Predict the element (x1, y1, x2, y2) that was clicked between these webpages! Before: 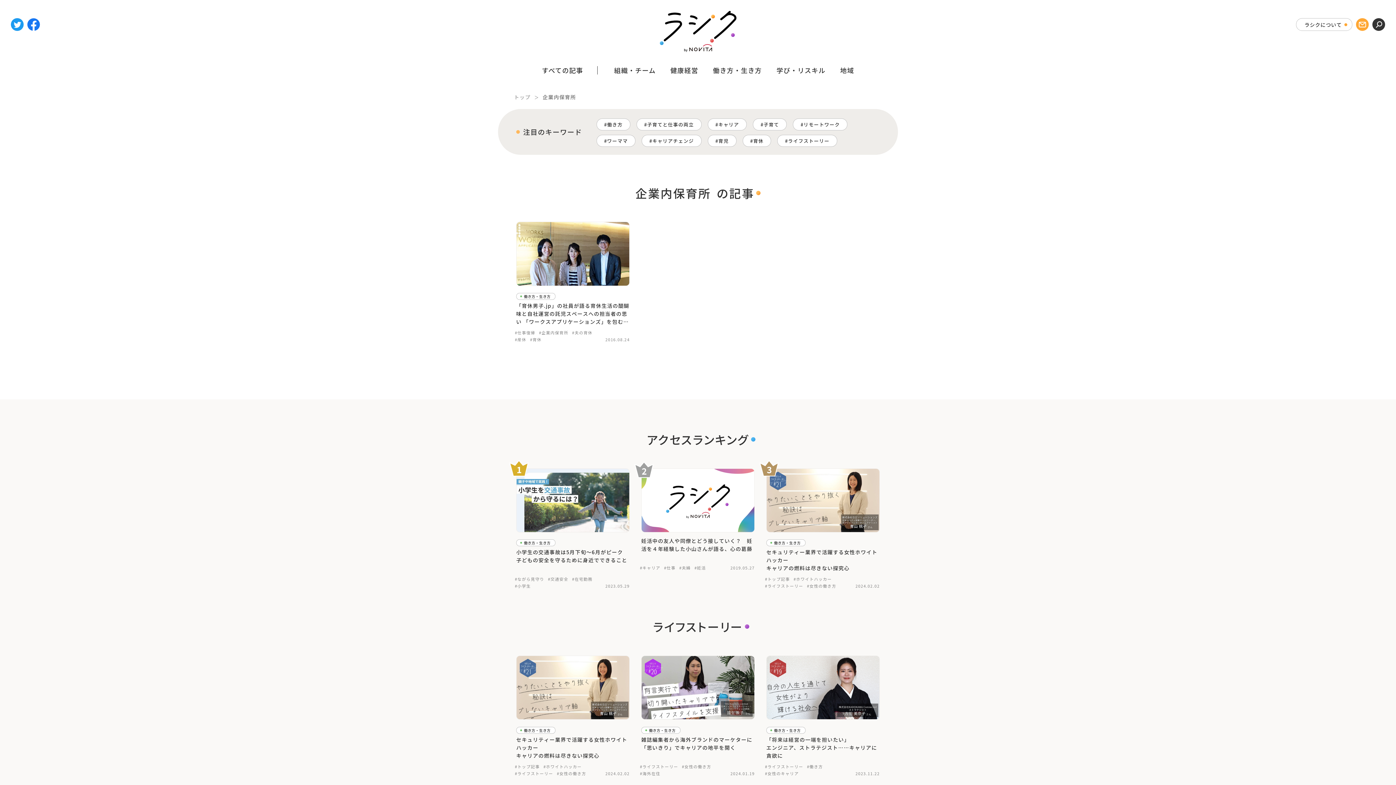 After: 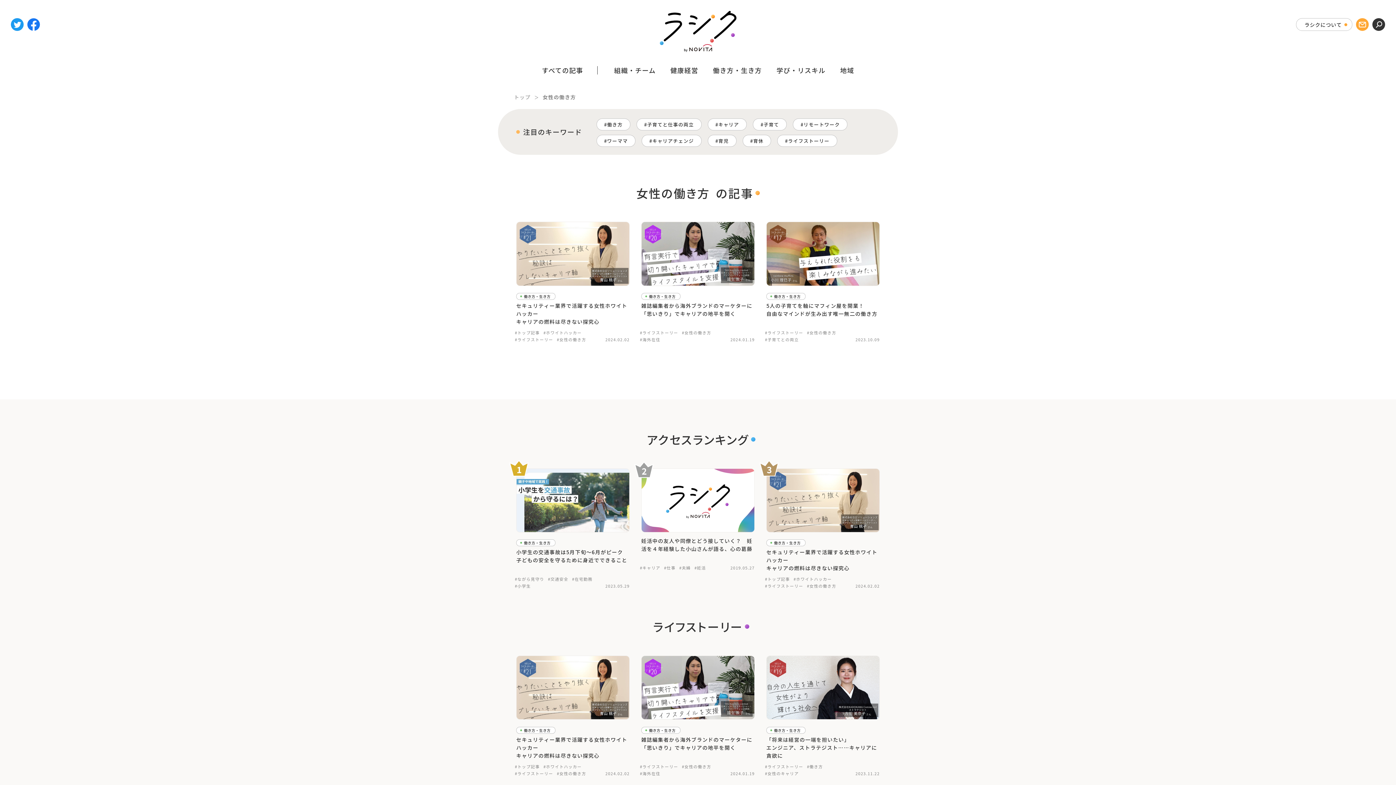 Action: bbox: (556, 770, 586, 777) label: #女性の働き方